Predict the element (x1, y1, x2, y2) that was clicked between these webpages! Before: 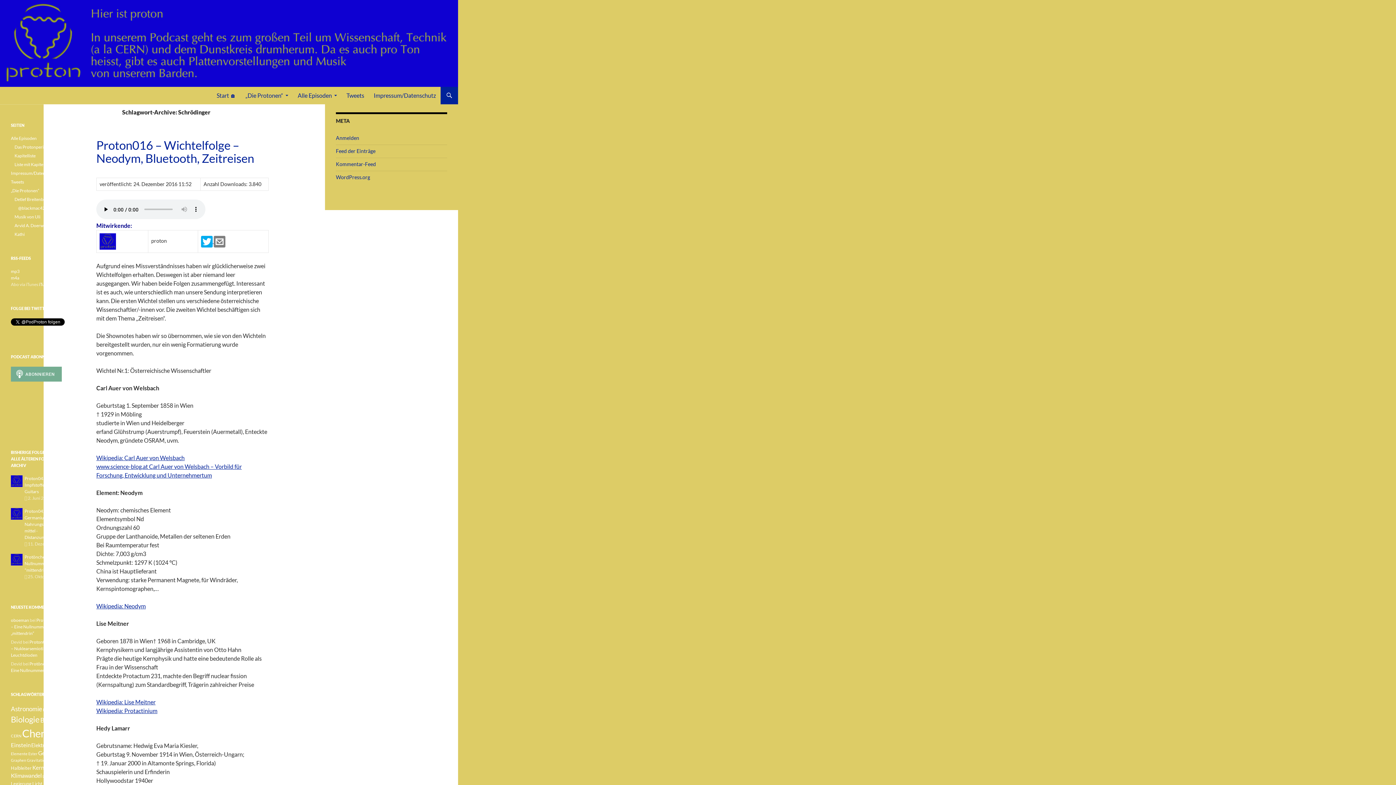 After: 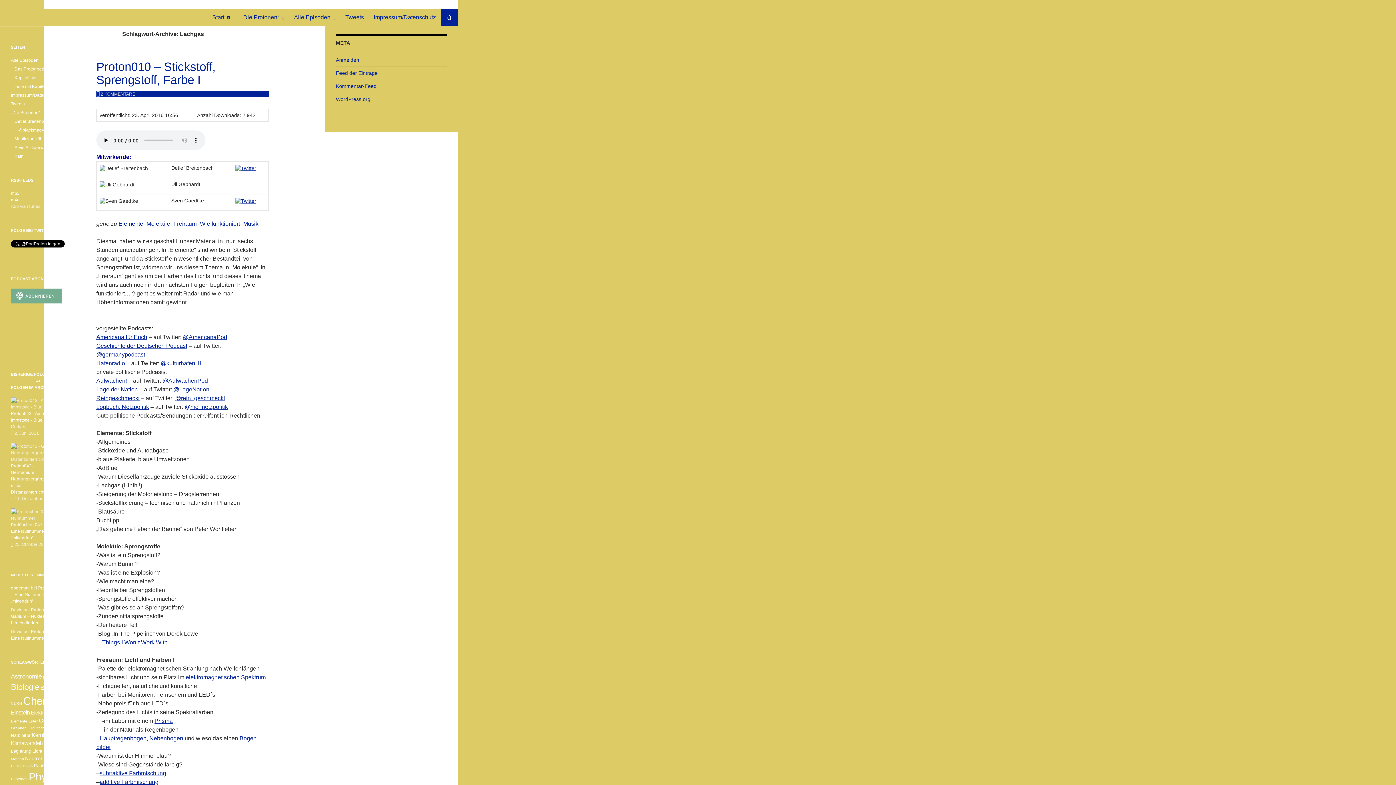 Action: label: Lachgas (3 Einträge) bbox: (42, 774, 57, 778)